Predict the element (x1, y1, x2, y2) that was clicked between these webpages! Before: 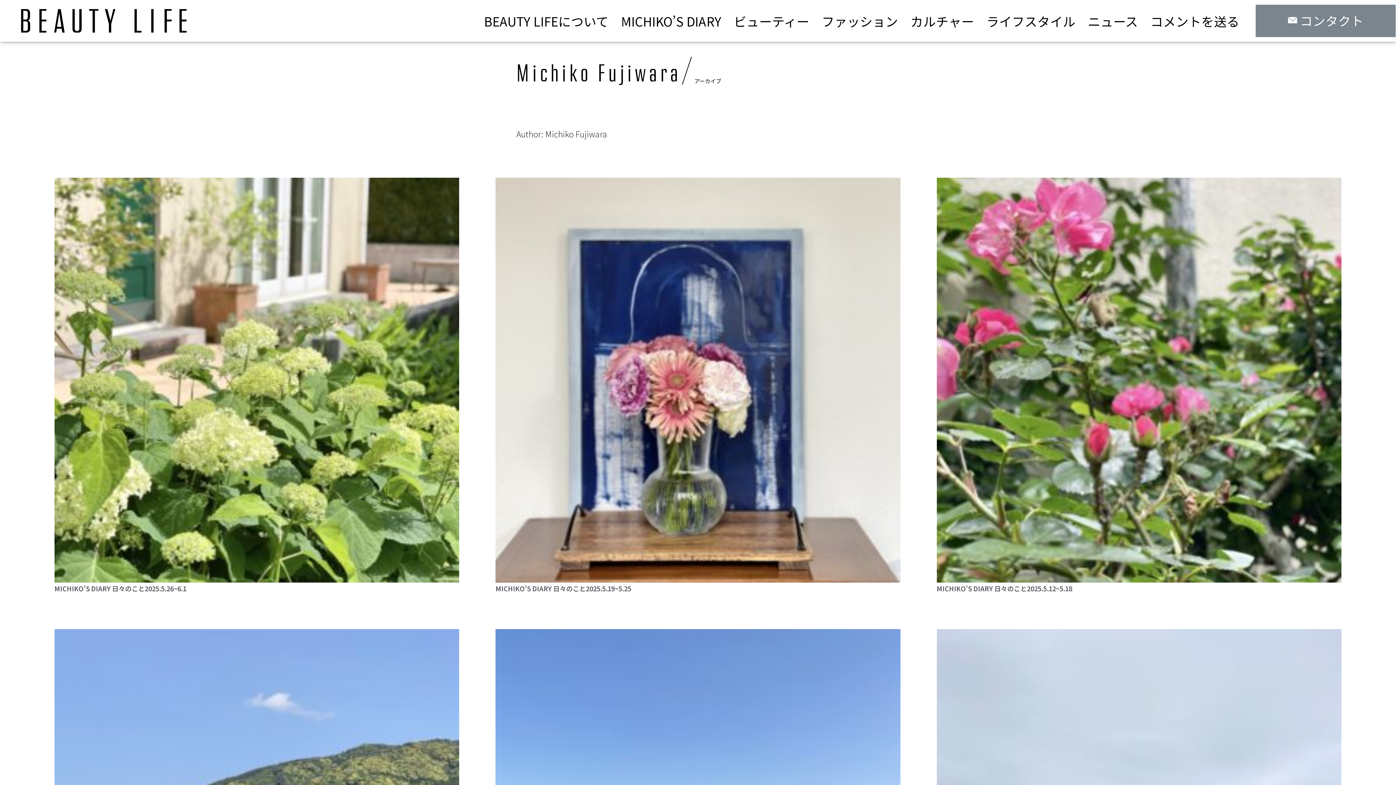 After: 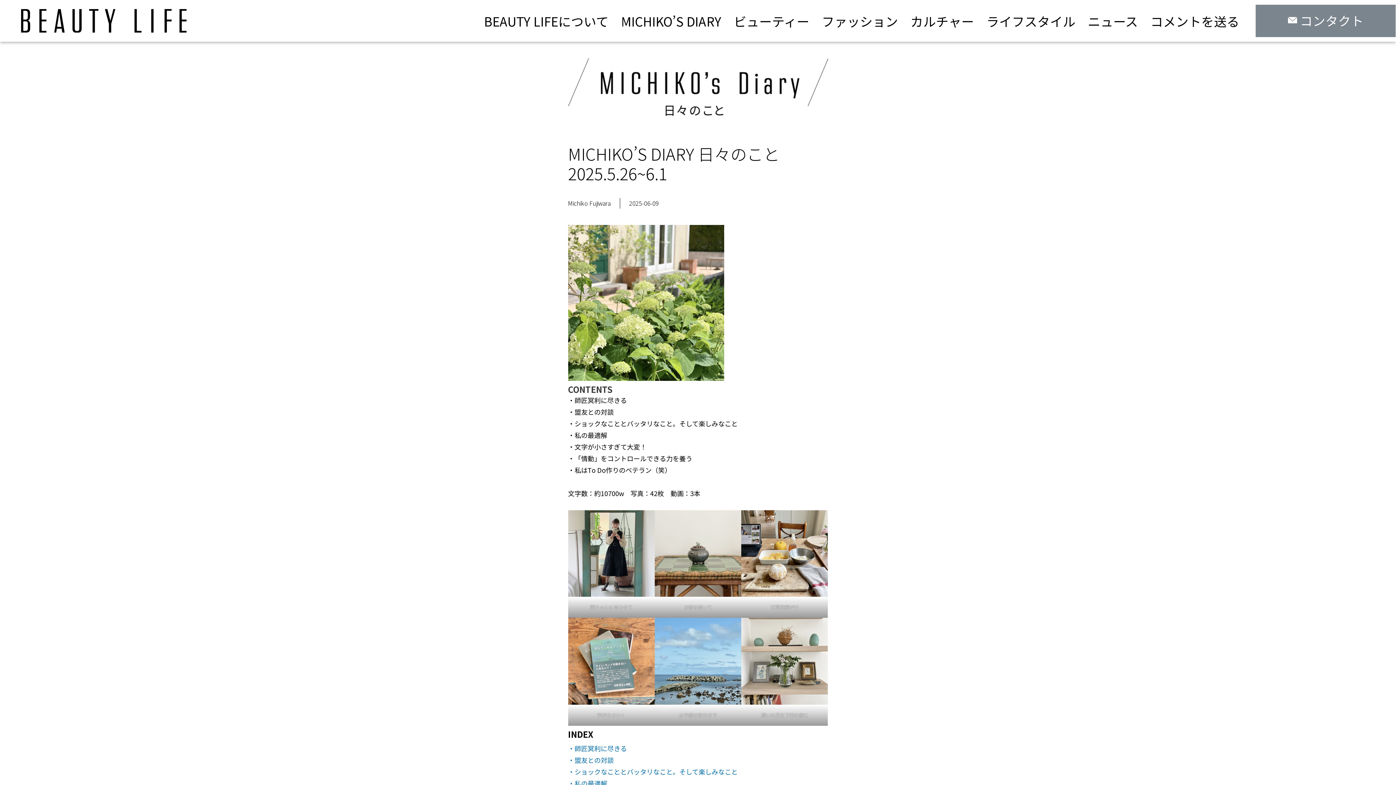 Action: label: MICHIKO’S DIARY 日々のこと2025.5.26~6.1 bbox: (54, 583, 186, 593)